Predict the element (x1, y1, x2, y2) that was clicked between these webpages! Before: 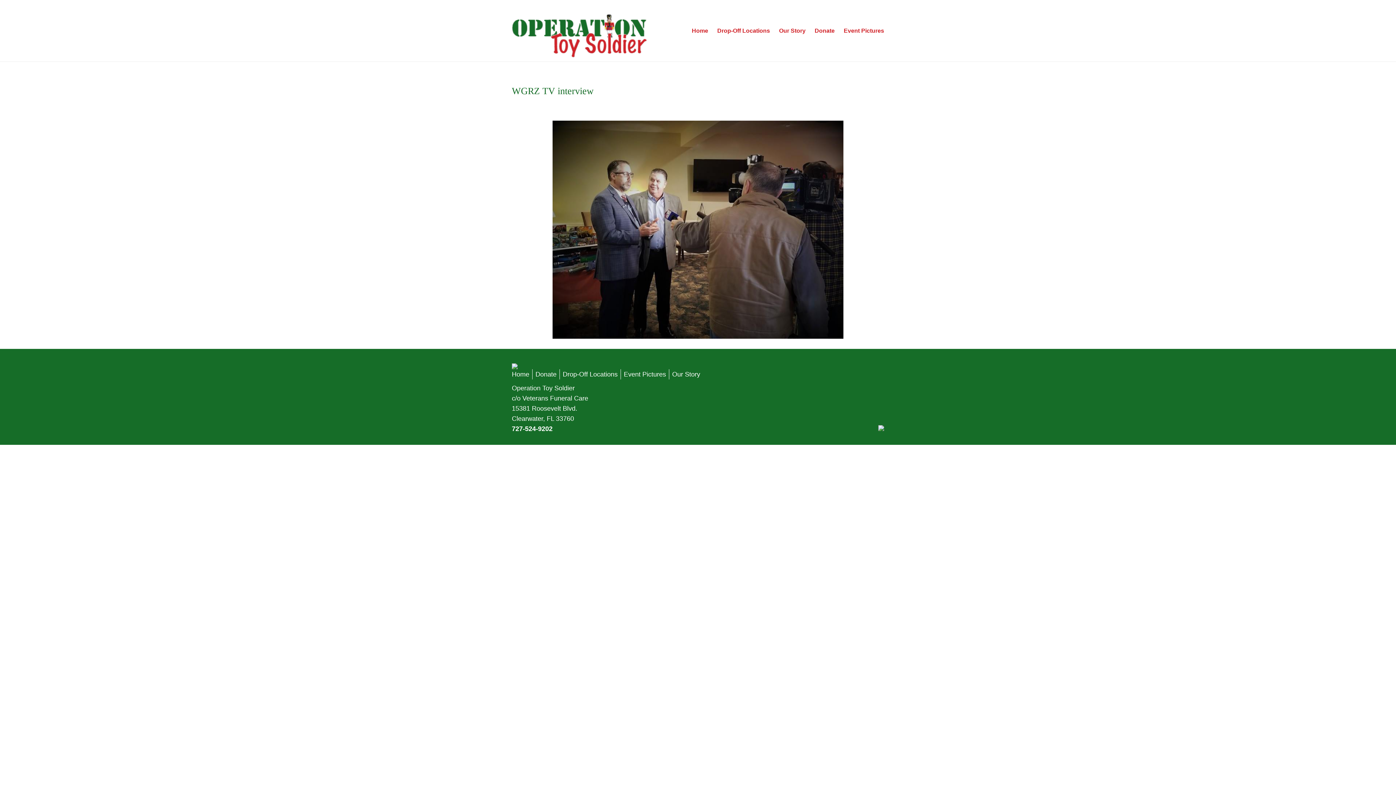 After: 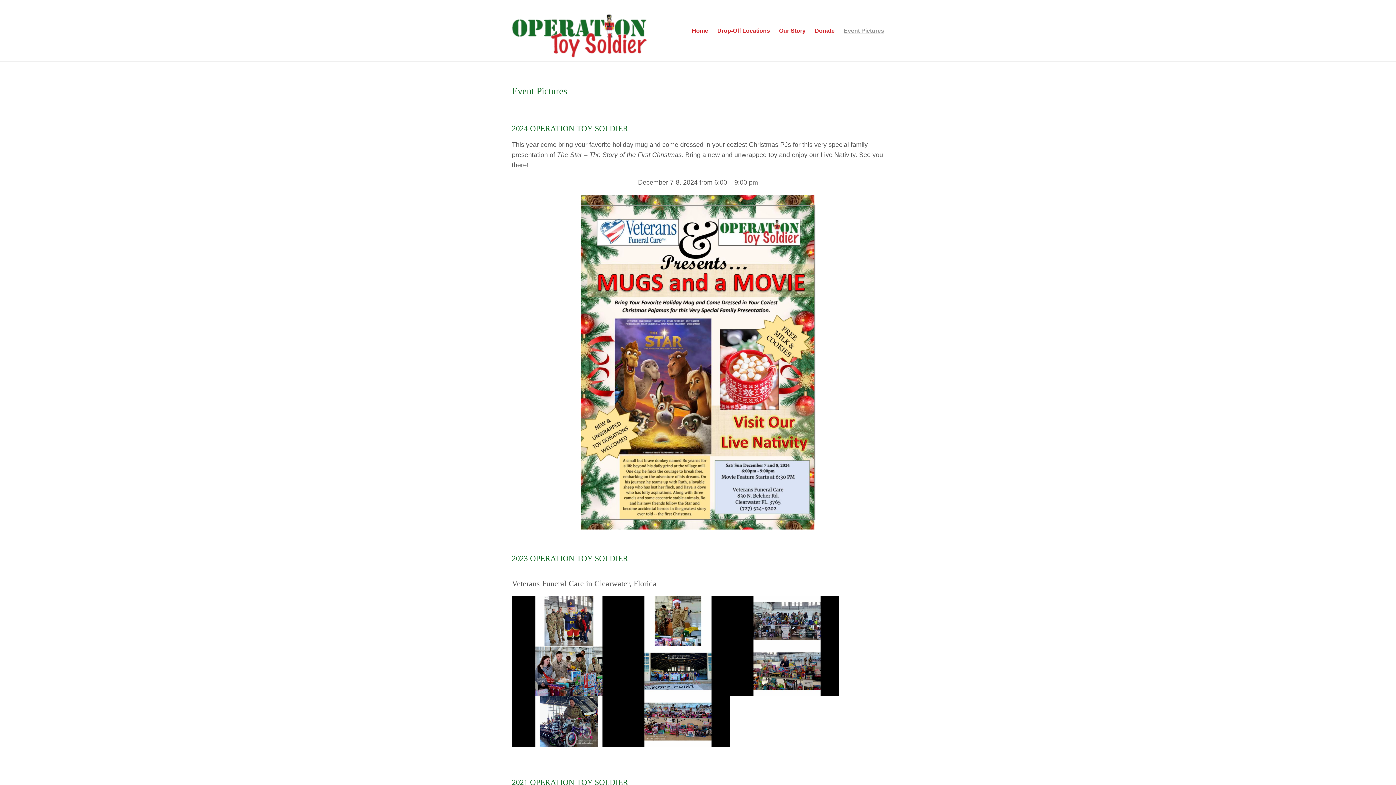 Action: bbox: (624, 370, 666, 378) label: Event Pictures